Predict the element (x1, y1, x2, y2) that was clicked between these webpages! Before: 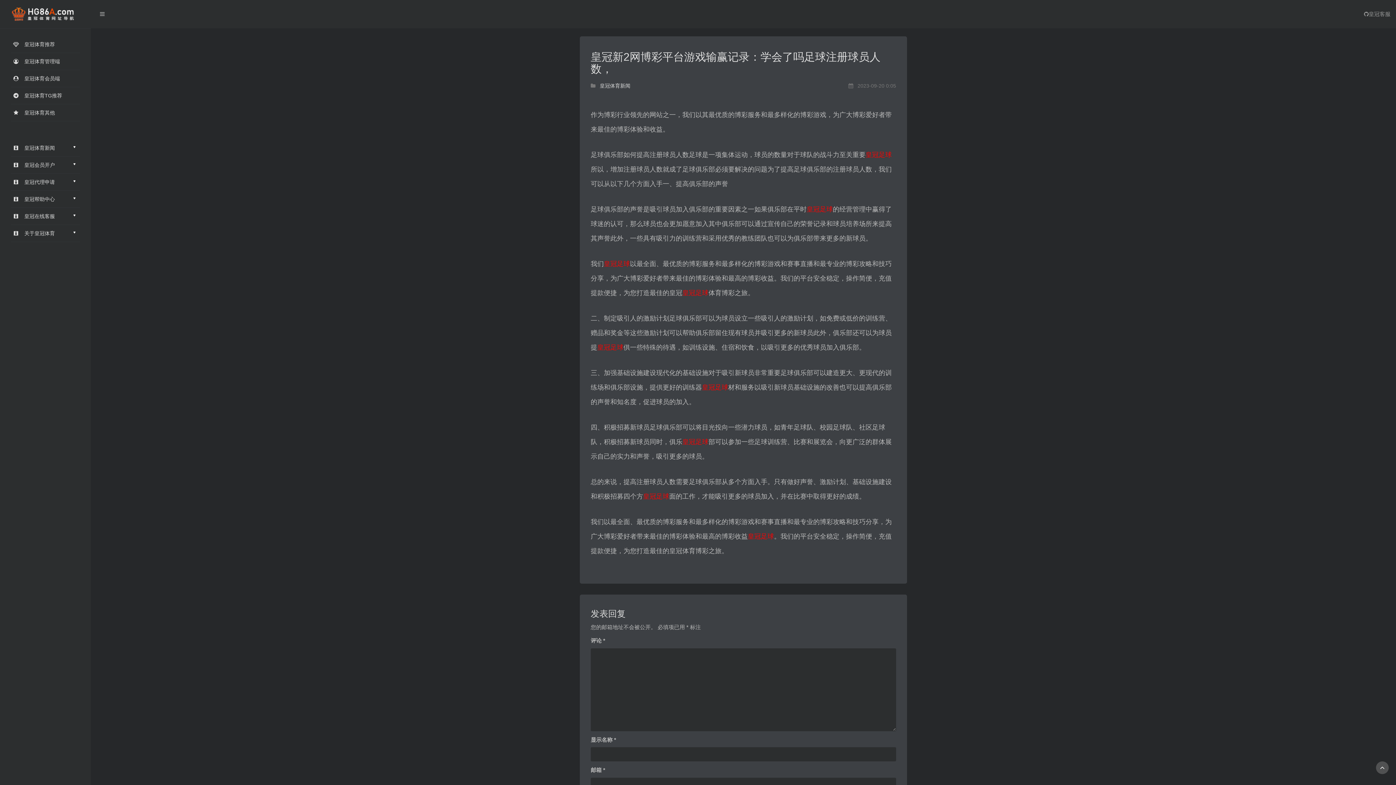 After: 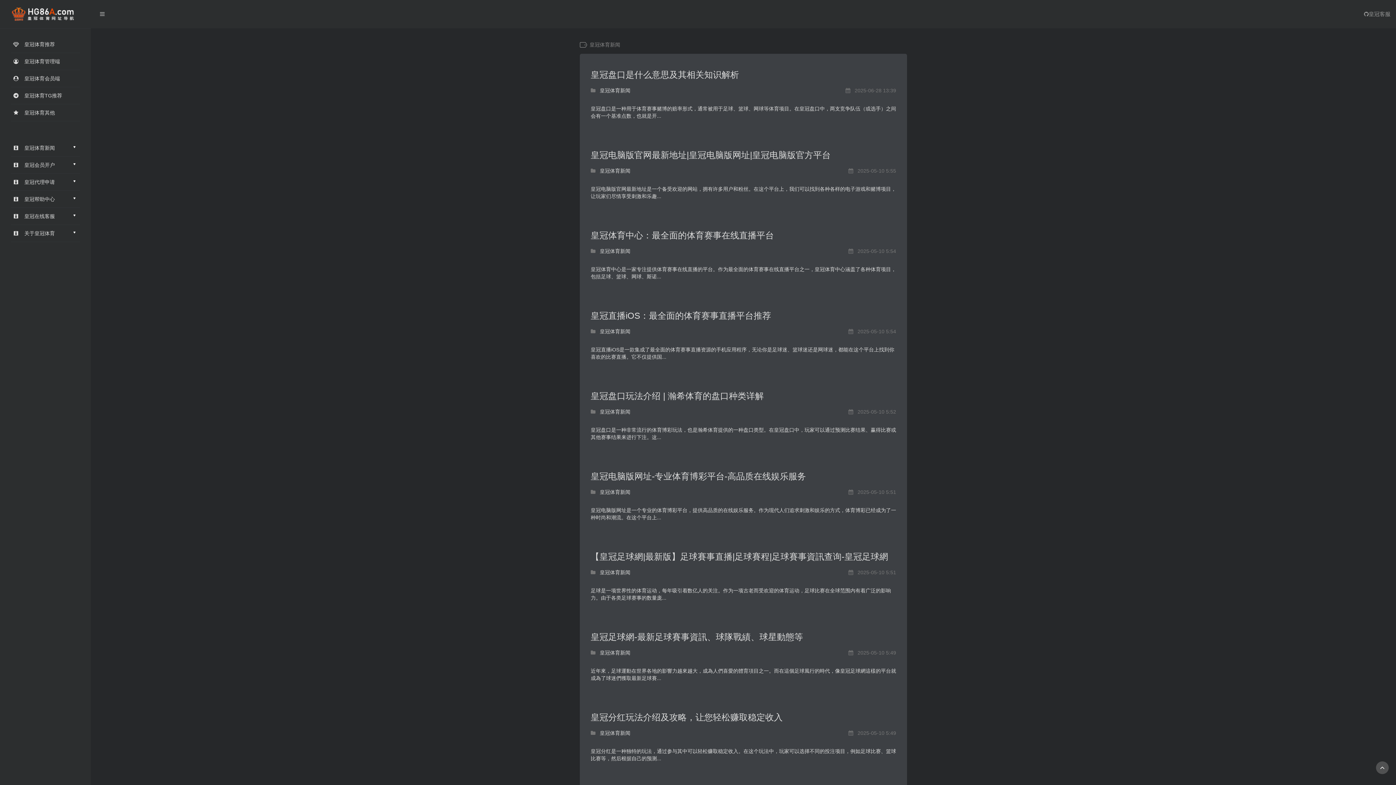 Action: bbox: (600, 82, 630, 88) label: 皇冠体育新闻